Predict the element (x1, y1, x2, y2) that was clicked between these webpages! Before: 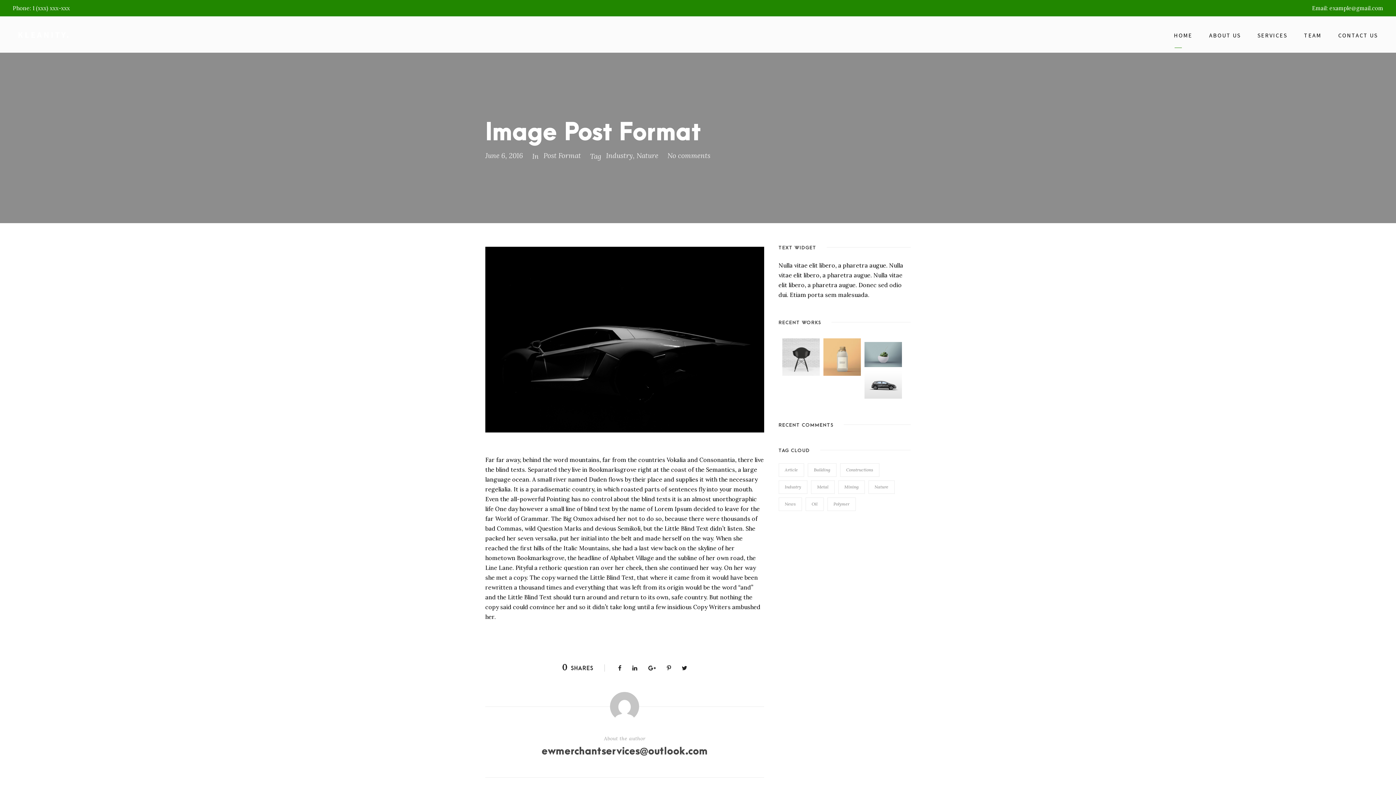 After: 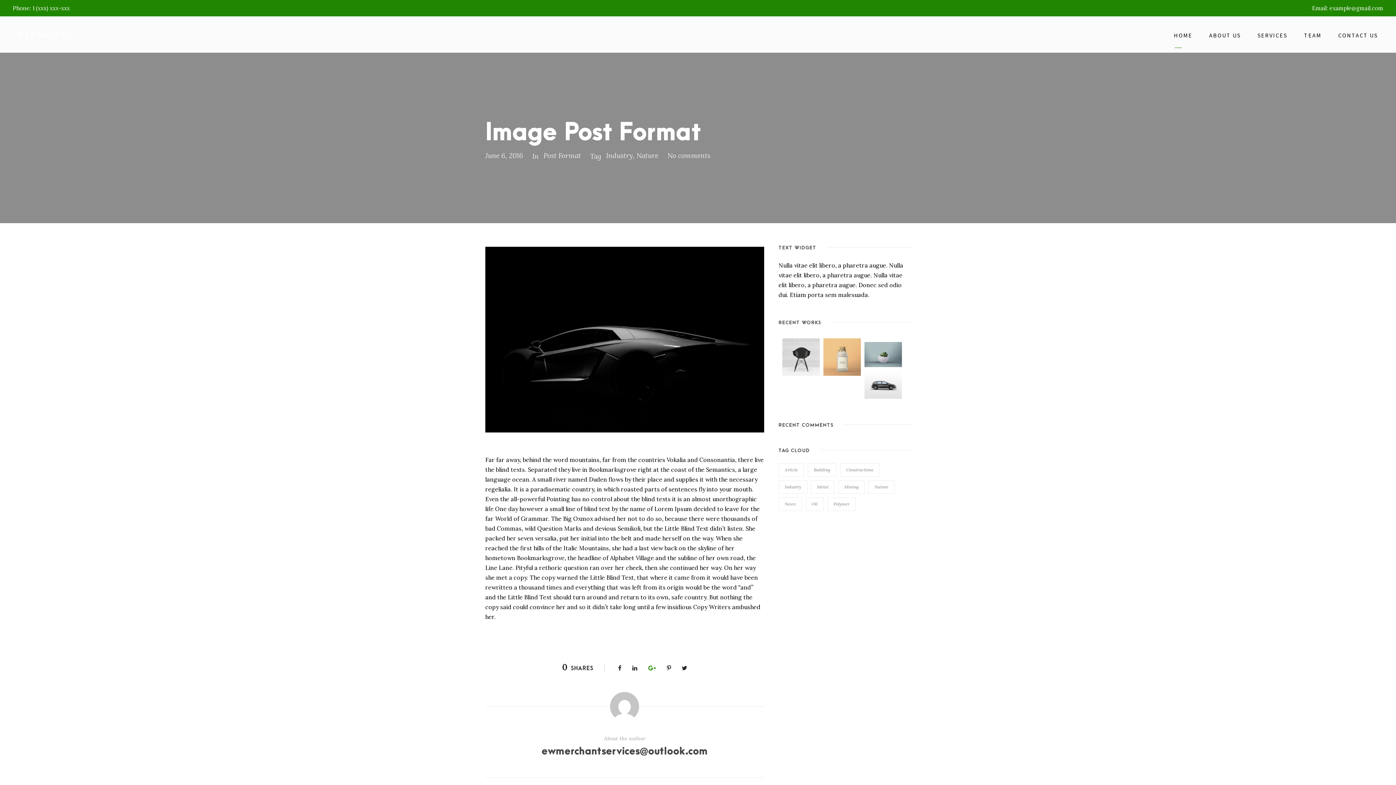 Action: bbox: (648, 664, 656, 672)